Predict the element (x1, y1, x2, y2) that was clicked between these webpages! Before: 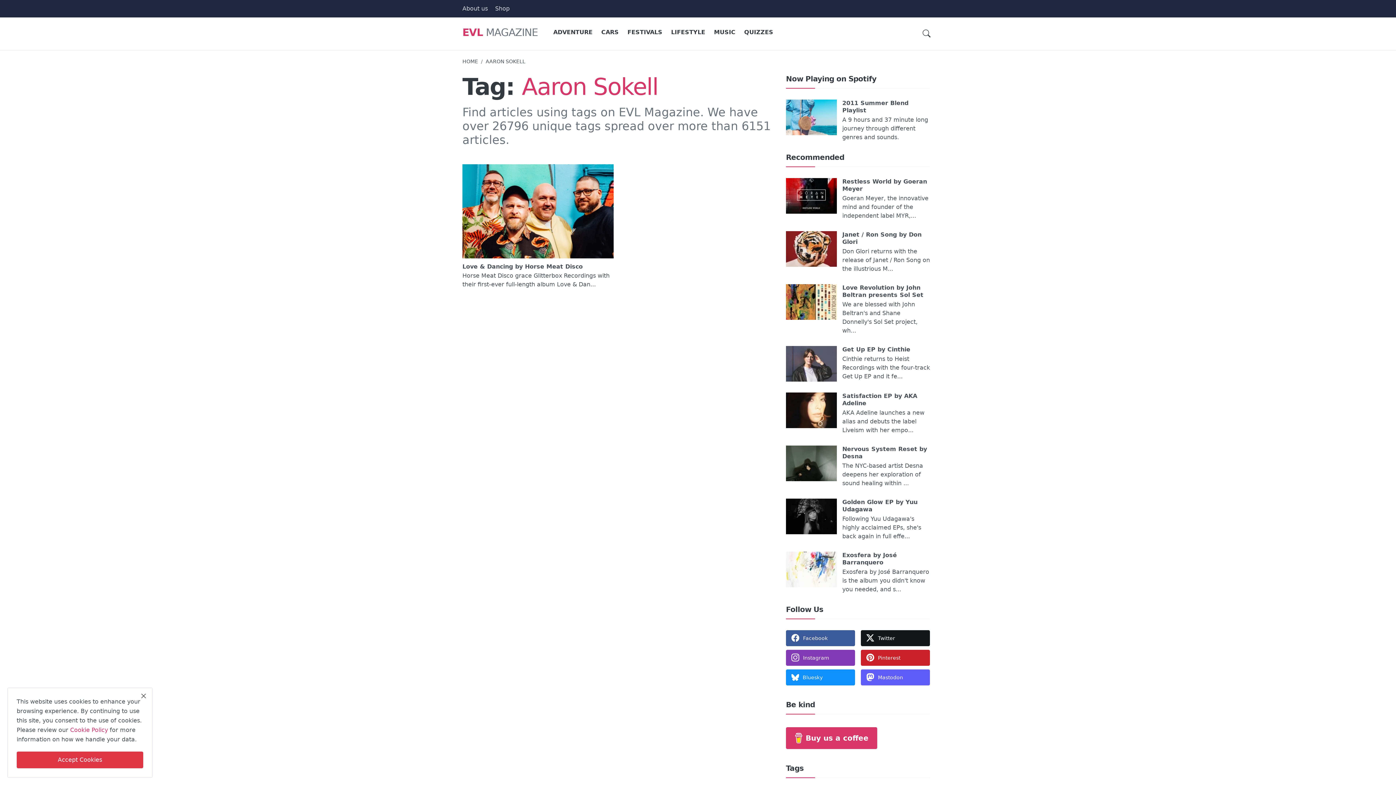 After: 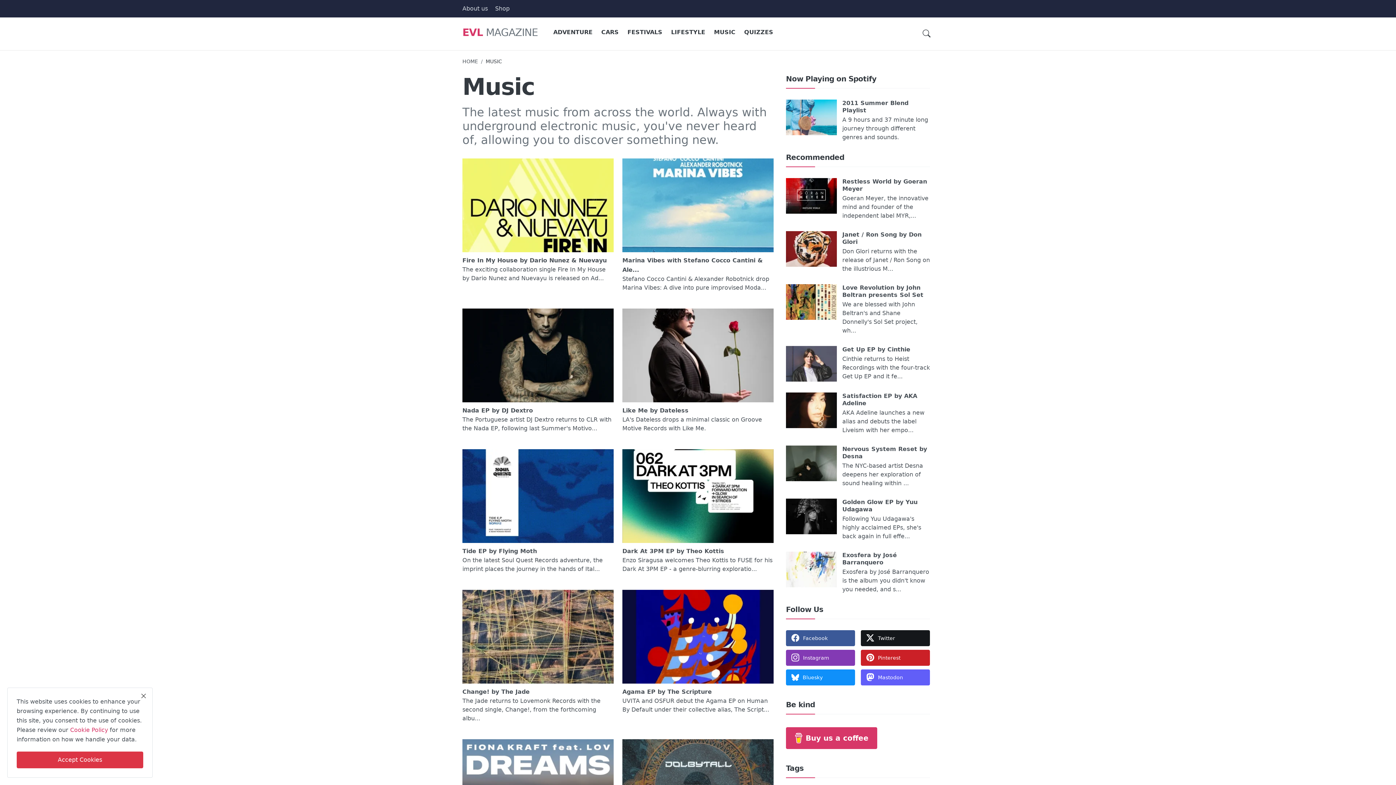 Action: bbox: (709, 17, 739, 47) label: MUSIC